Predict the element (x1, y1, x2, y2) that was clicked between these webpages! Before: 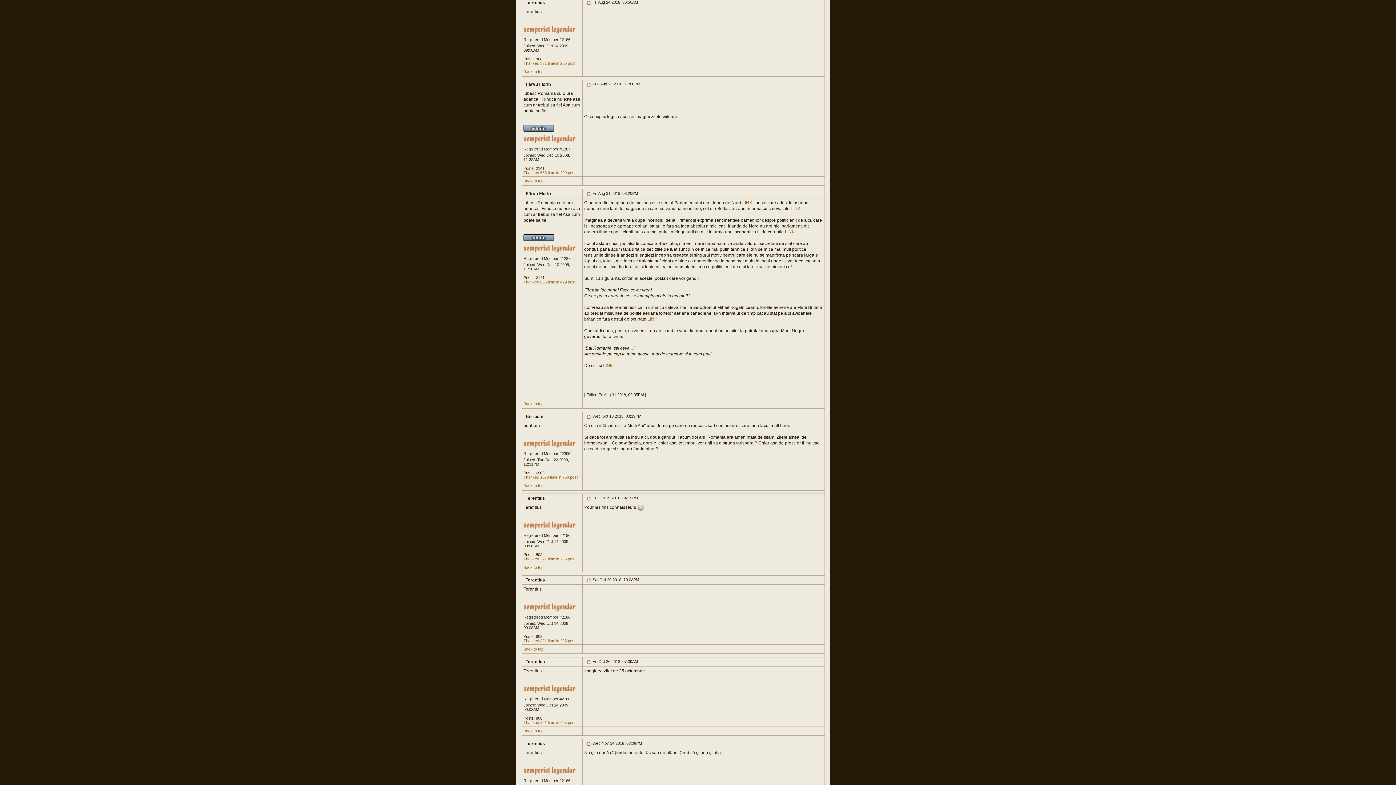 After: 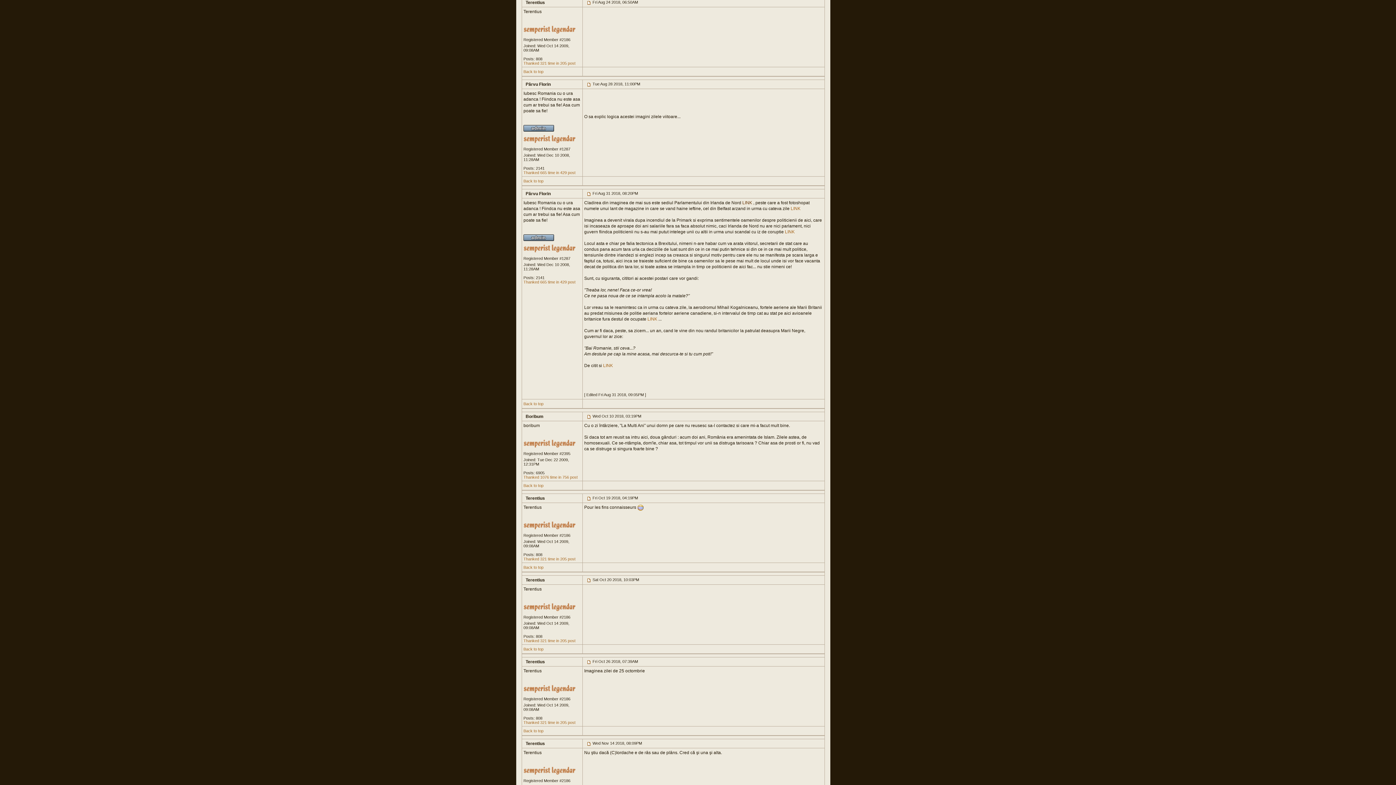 Action: bbox: (742, 200, 752, 205) label: LINK